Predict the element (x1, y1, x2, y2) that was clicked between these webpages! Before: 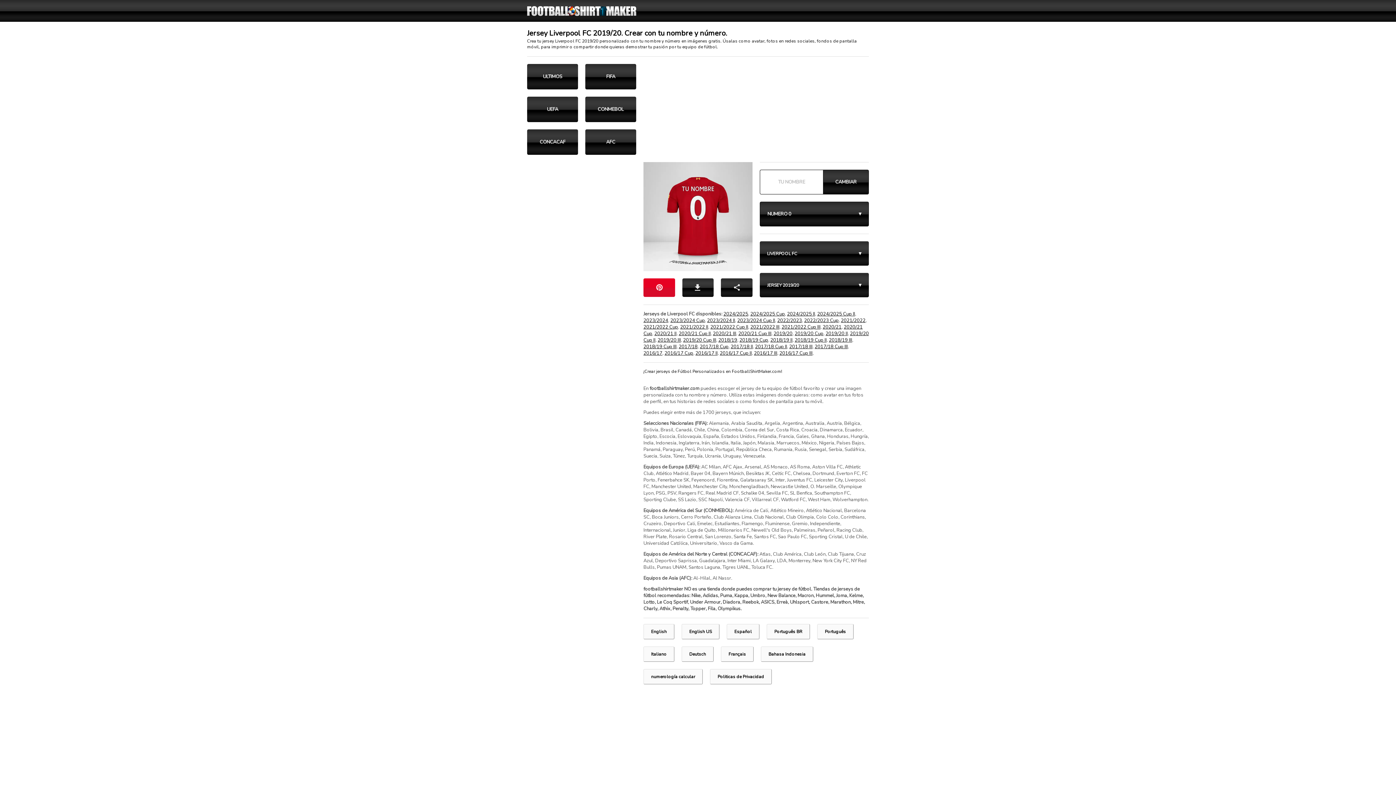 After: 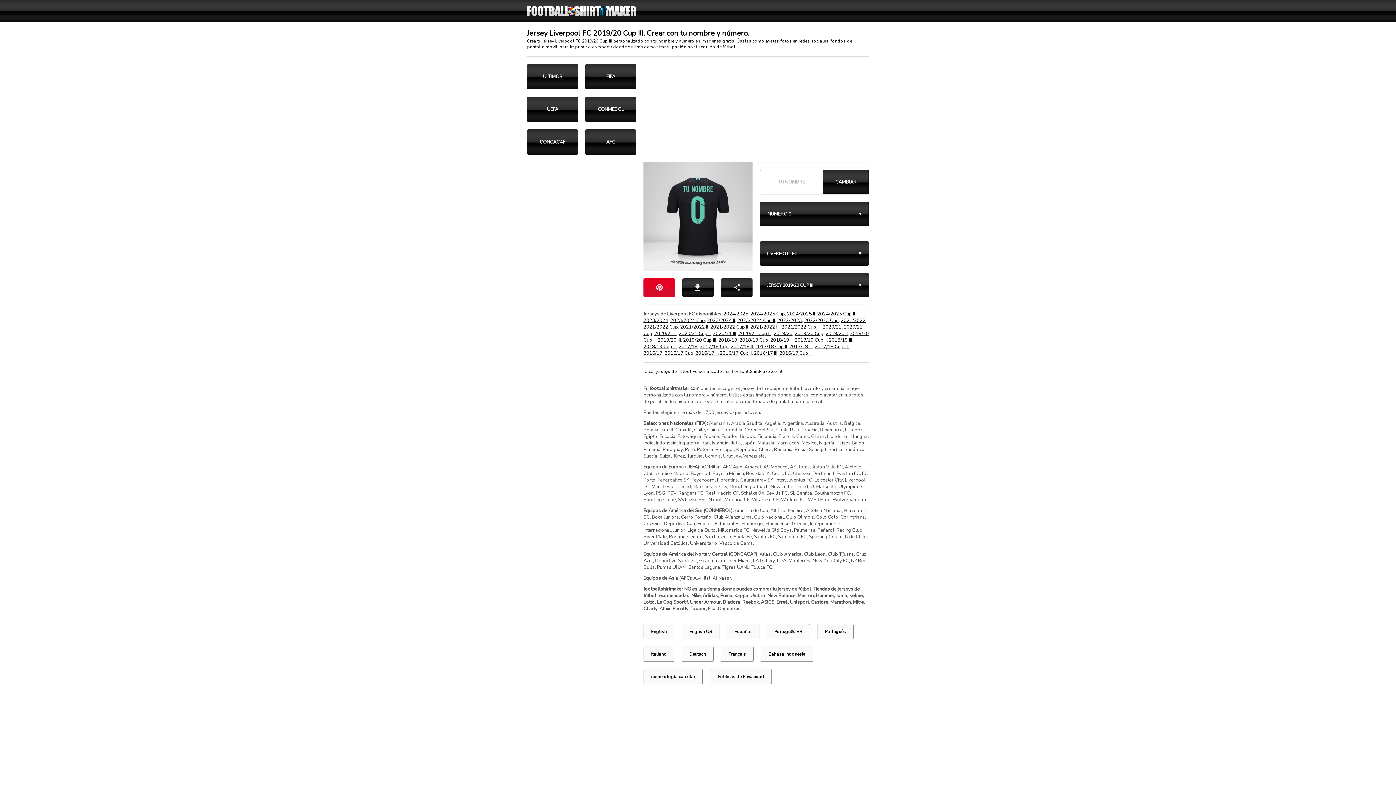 Action: label: 2019/20 Cup III bbox: (683, 337, 716, 343)